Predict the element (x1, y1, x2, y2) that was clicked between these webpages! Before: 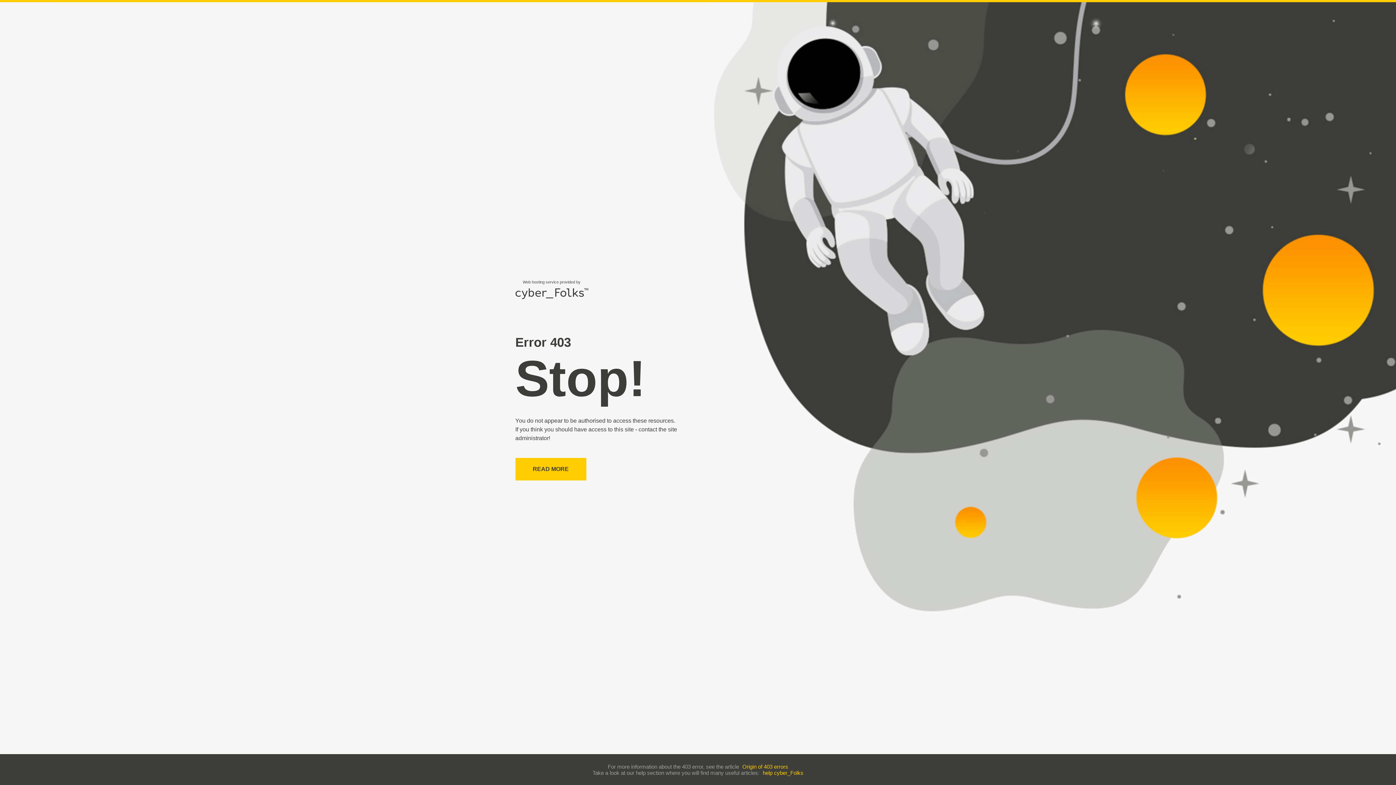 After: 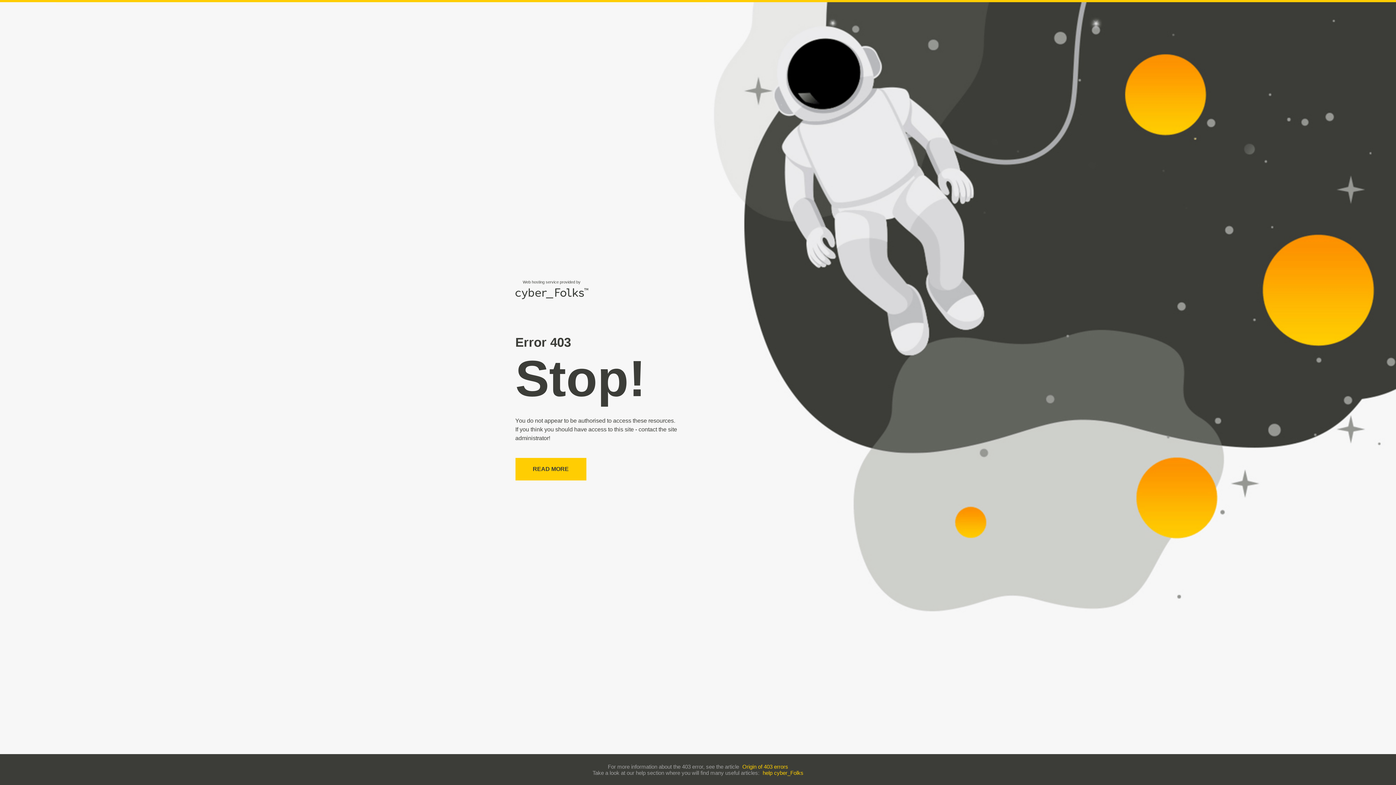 Action: label: help cyber_Folks bbox: (762, 770, 803, 776)